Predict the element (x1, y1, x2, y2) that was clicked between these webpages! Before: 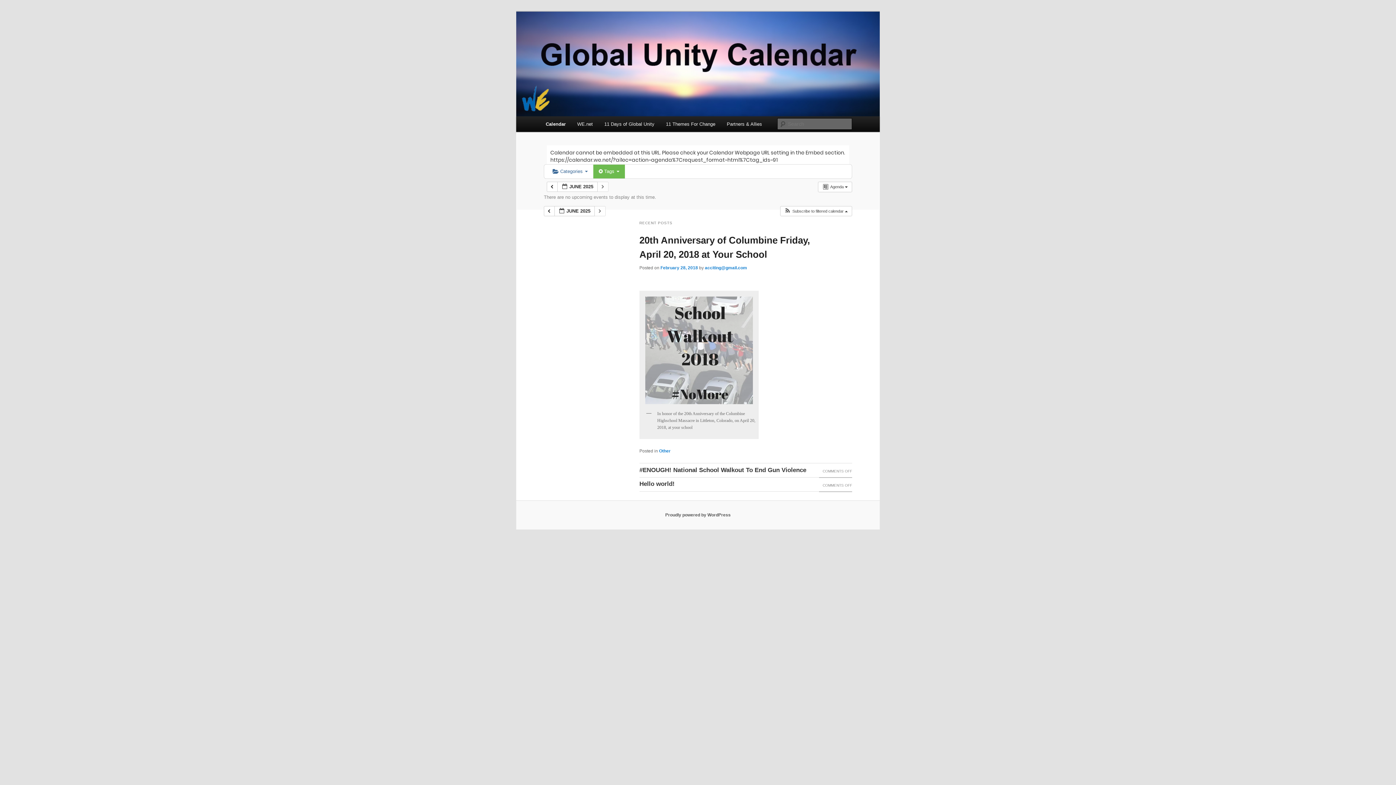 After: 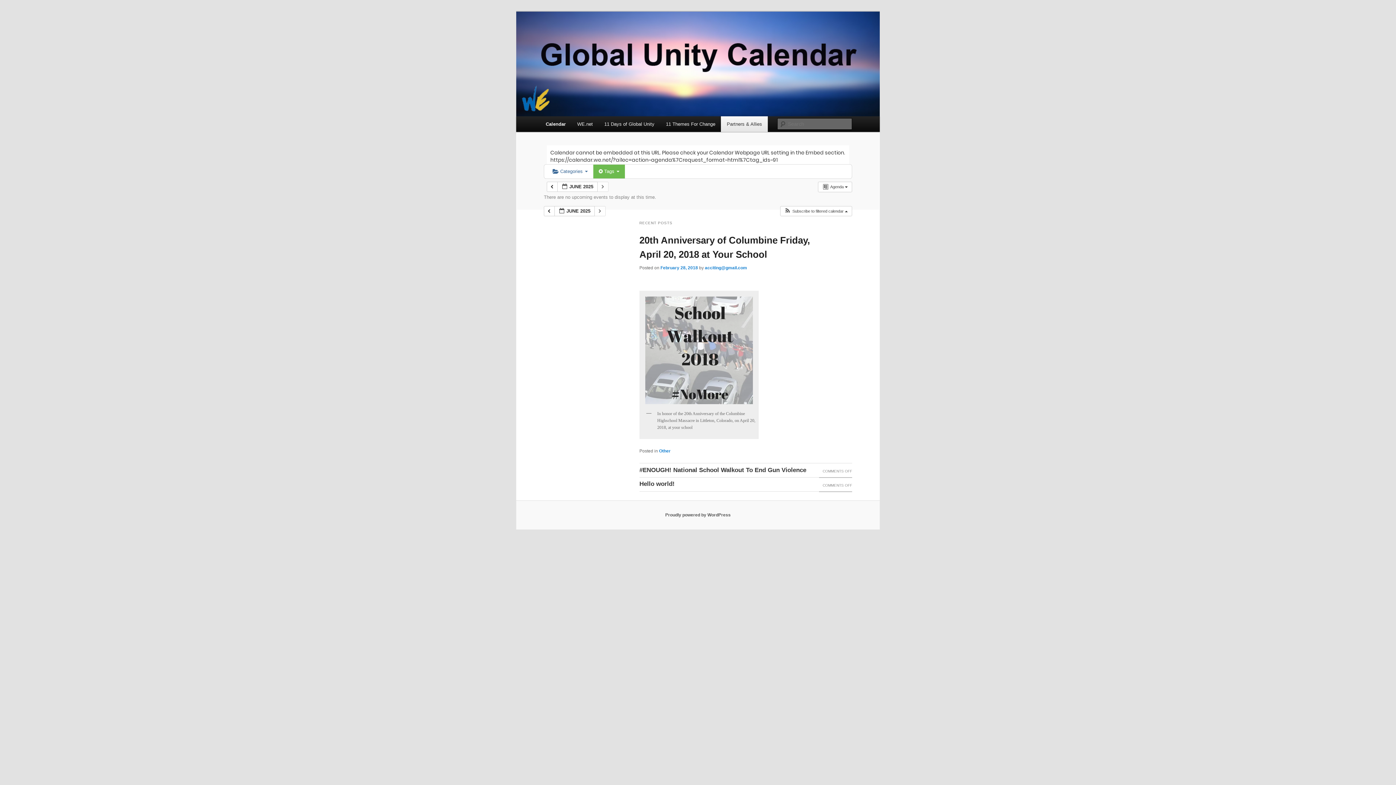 Action: bbox: (721, 116, 767, 132) label: Partners & Allies